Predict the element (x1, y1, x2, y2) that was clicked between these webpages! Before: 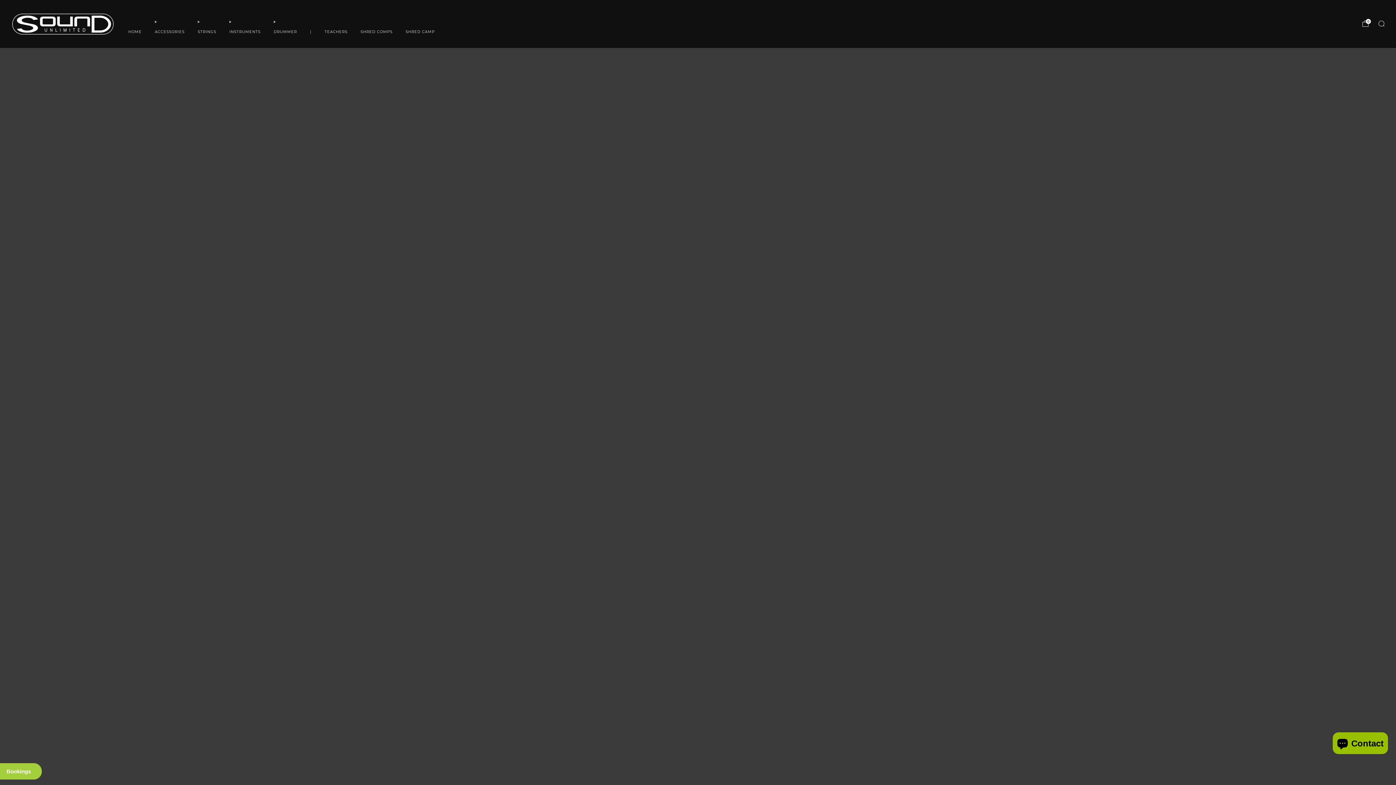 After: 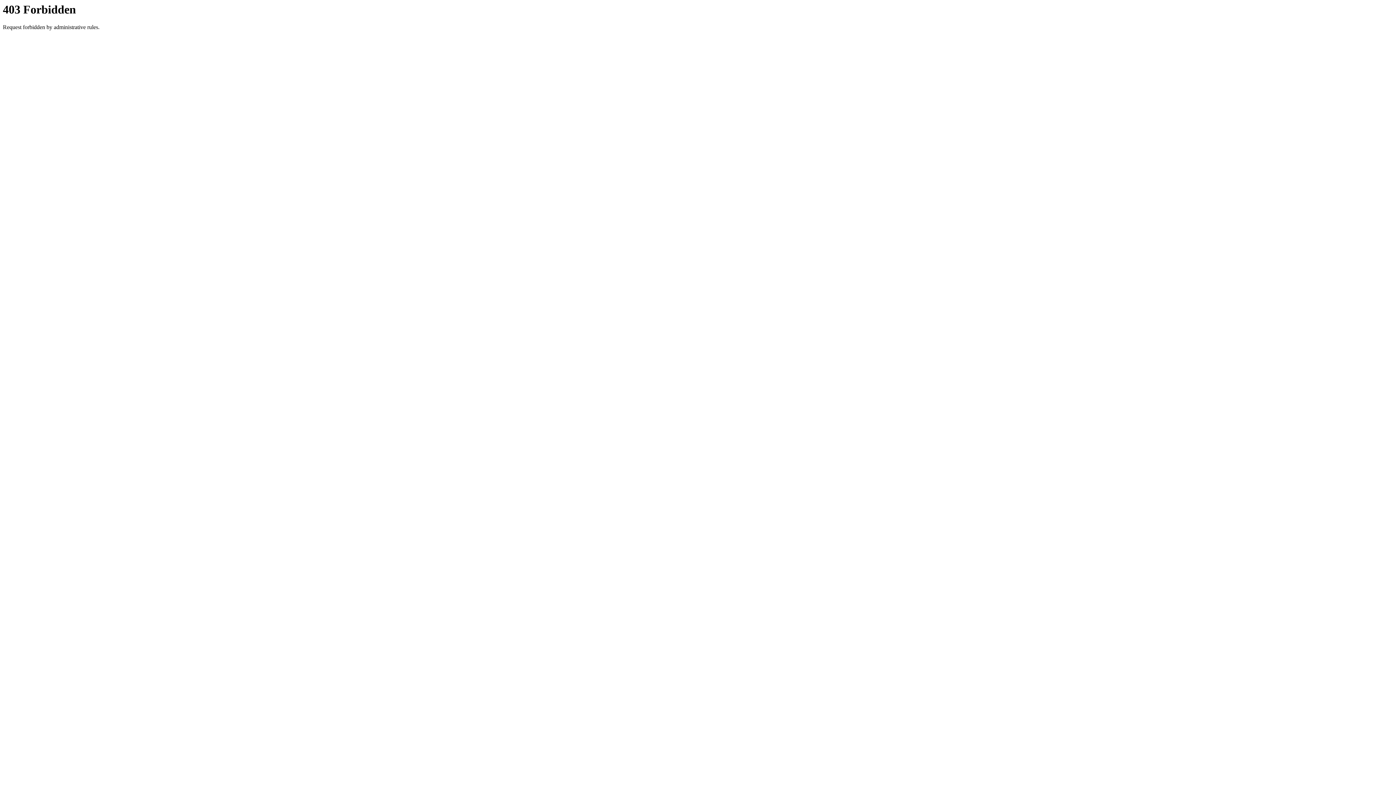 Action: bbox: (360, 26, 392, 37) label: SHRED COMPS